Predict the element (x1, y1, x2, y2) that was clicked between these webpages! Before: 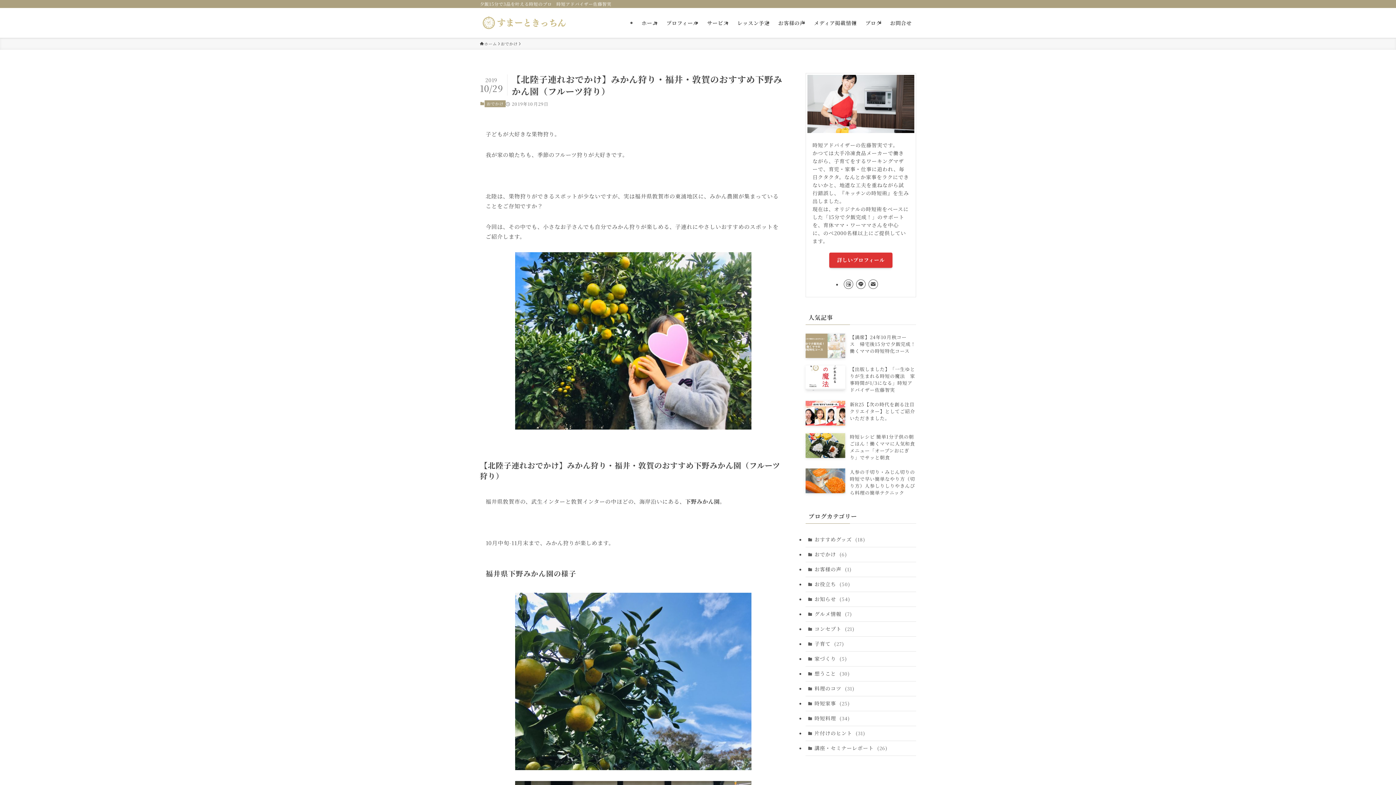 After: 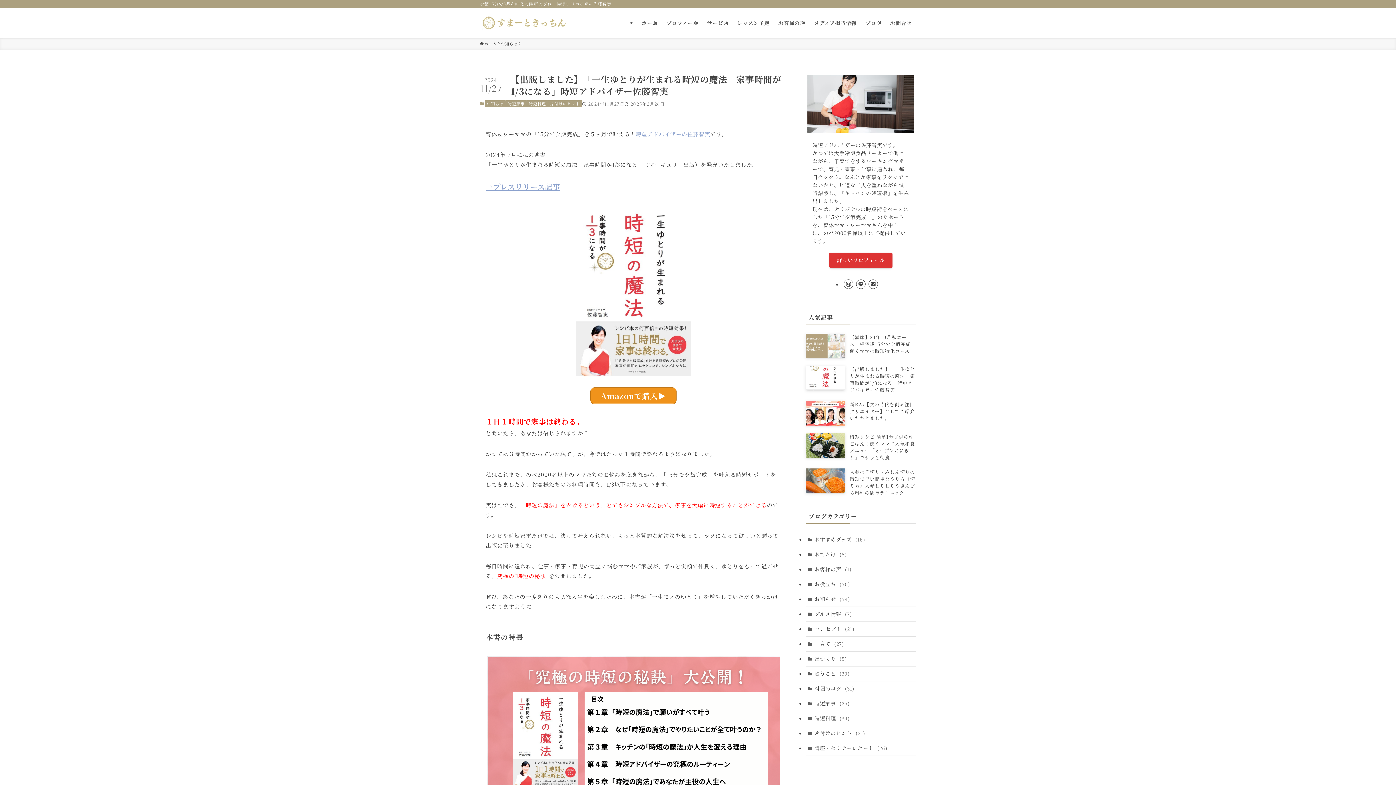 Action: label: 【出版しました】「一生ゆとりが生まれる時短の魔法　家事時間が1/3になる」時短アドバイザー佐藤智実 bbox: (805, 365, 916, 393)